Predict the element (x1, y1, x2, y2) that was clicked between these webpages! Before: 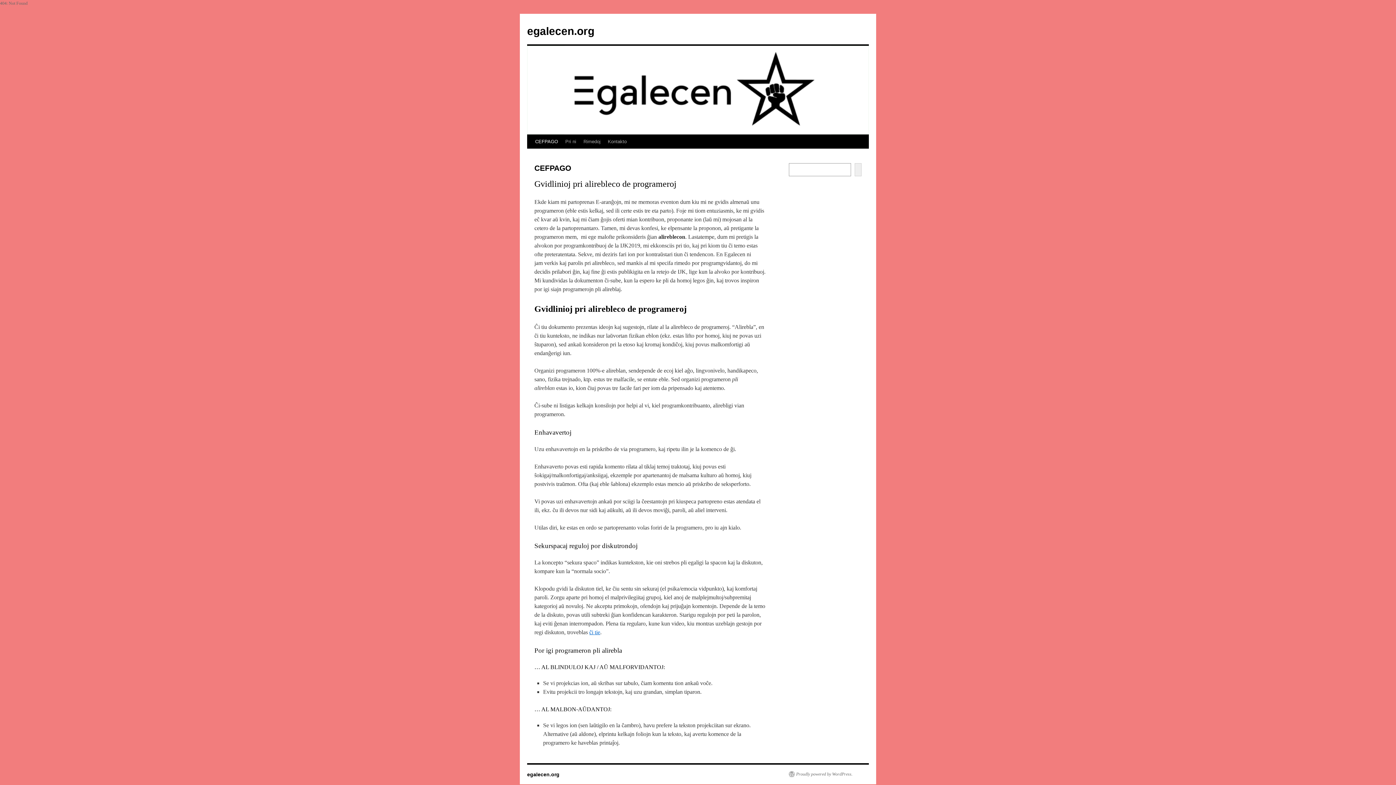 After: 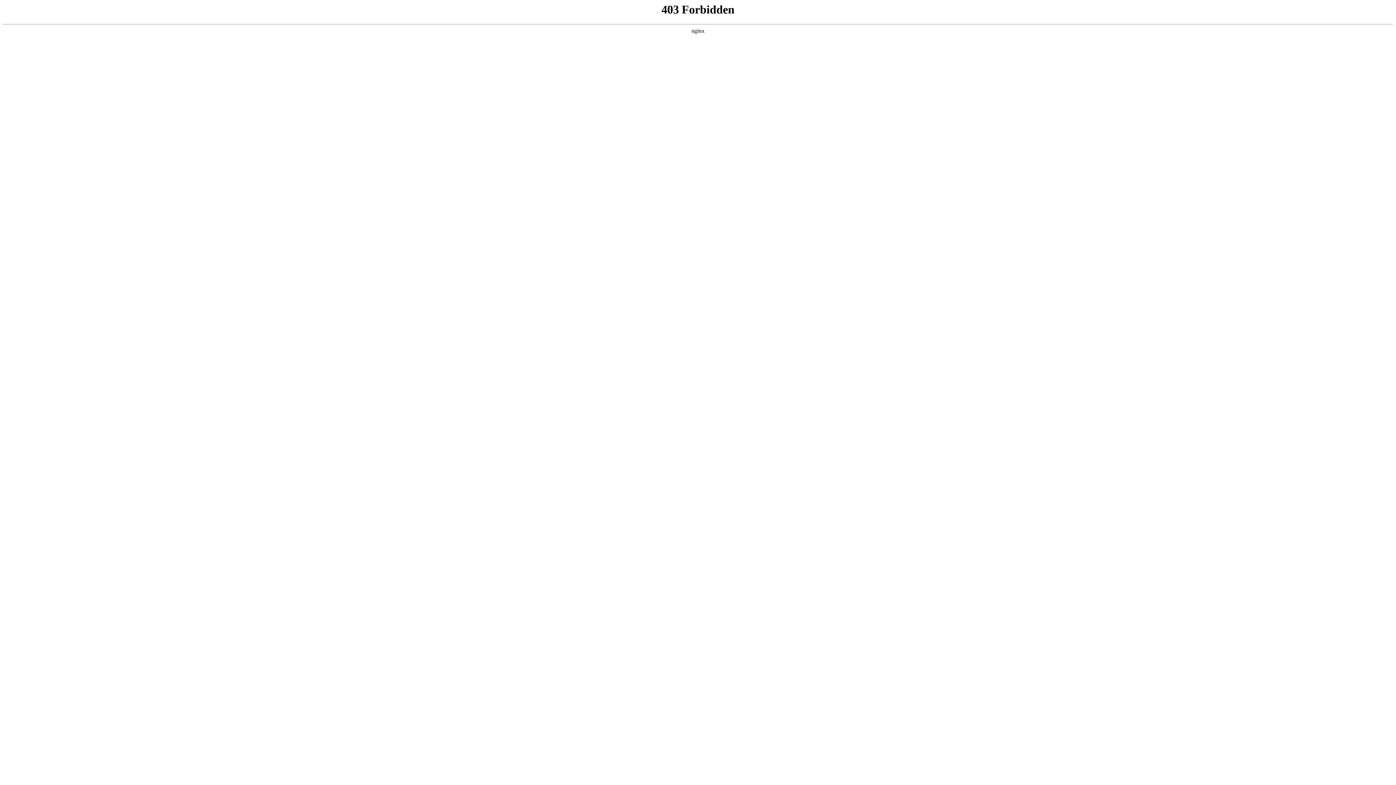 Action: label: Proudly powered by WordPress. bbox: (789, 771, 852, 777)